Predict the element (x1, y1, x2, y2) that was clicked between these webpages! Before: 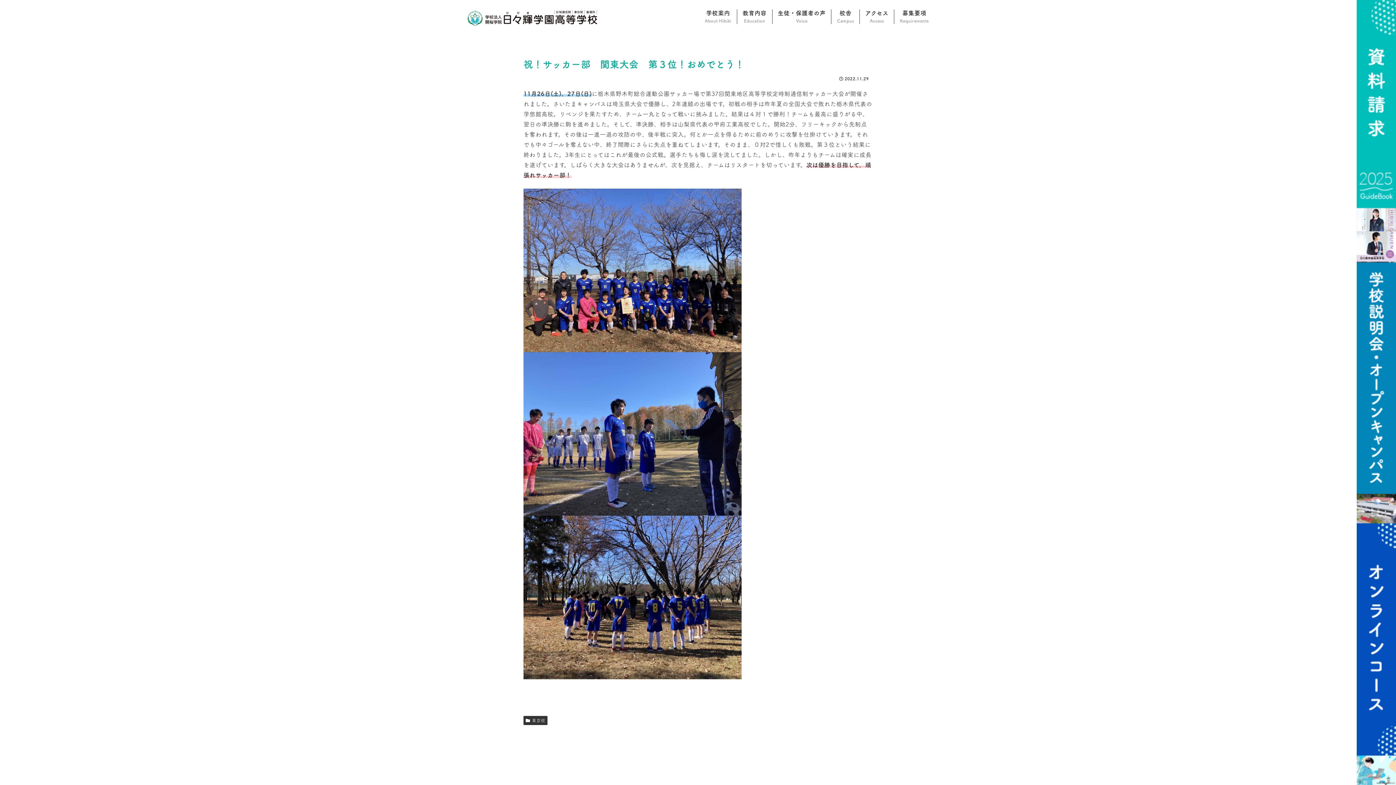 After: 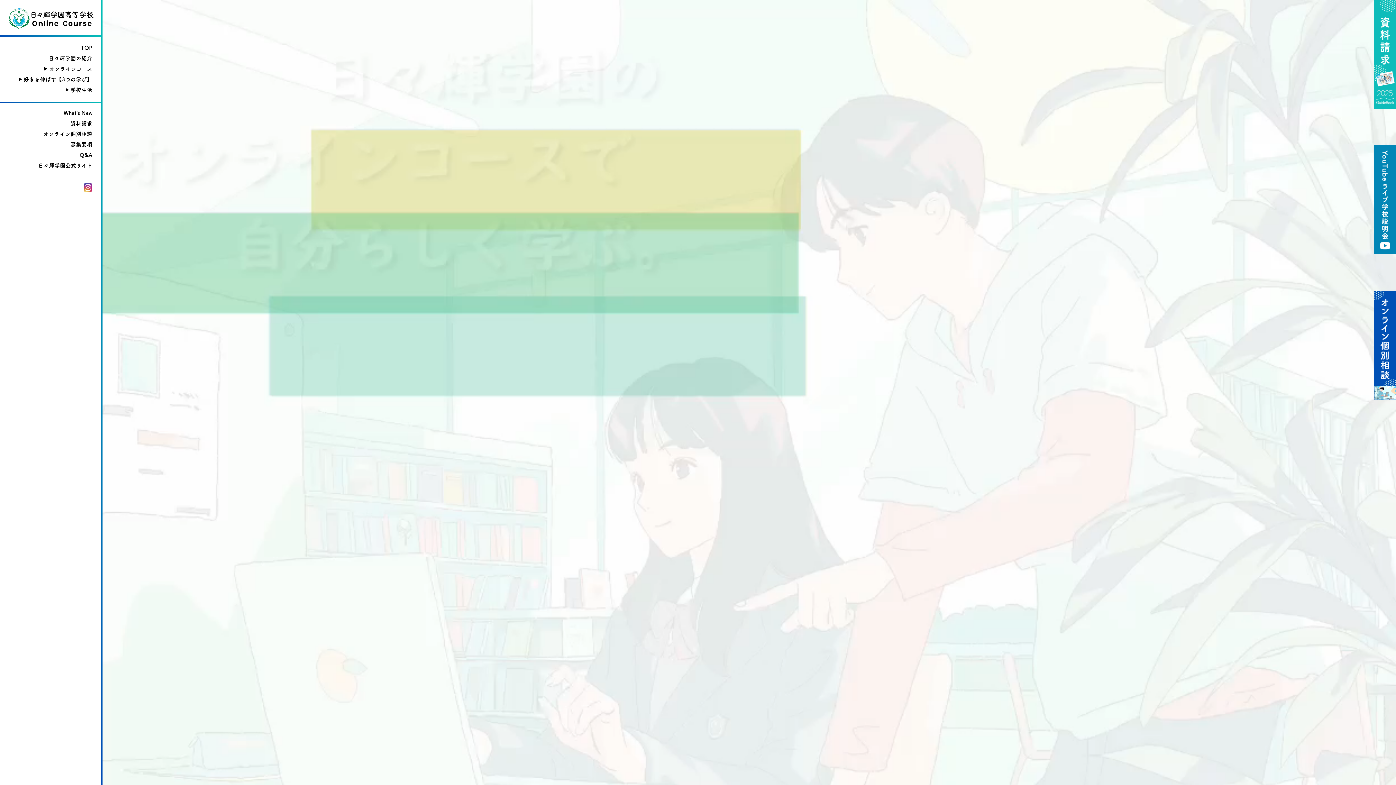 Action: bbox: (1357, 523, 1396, 785)